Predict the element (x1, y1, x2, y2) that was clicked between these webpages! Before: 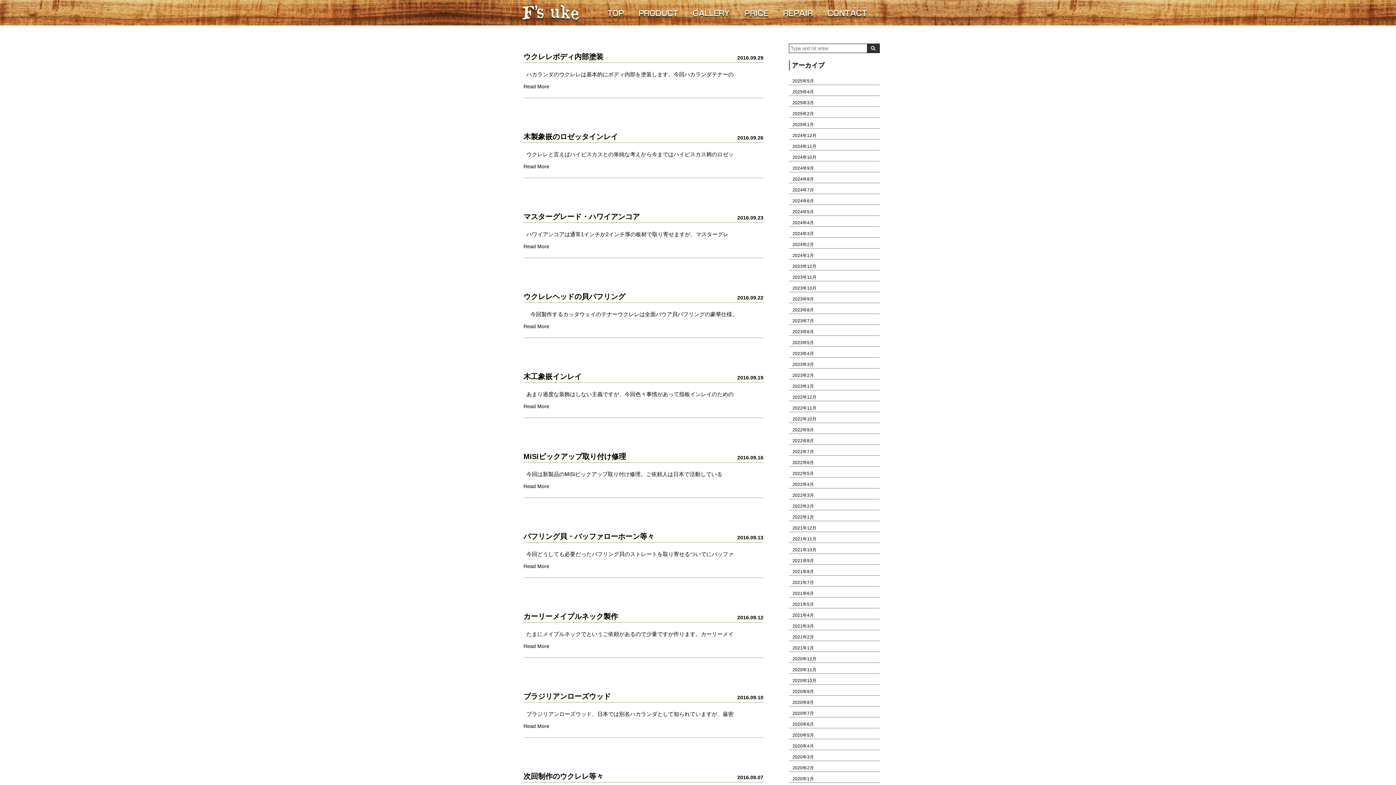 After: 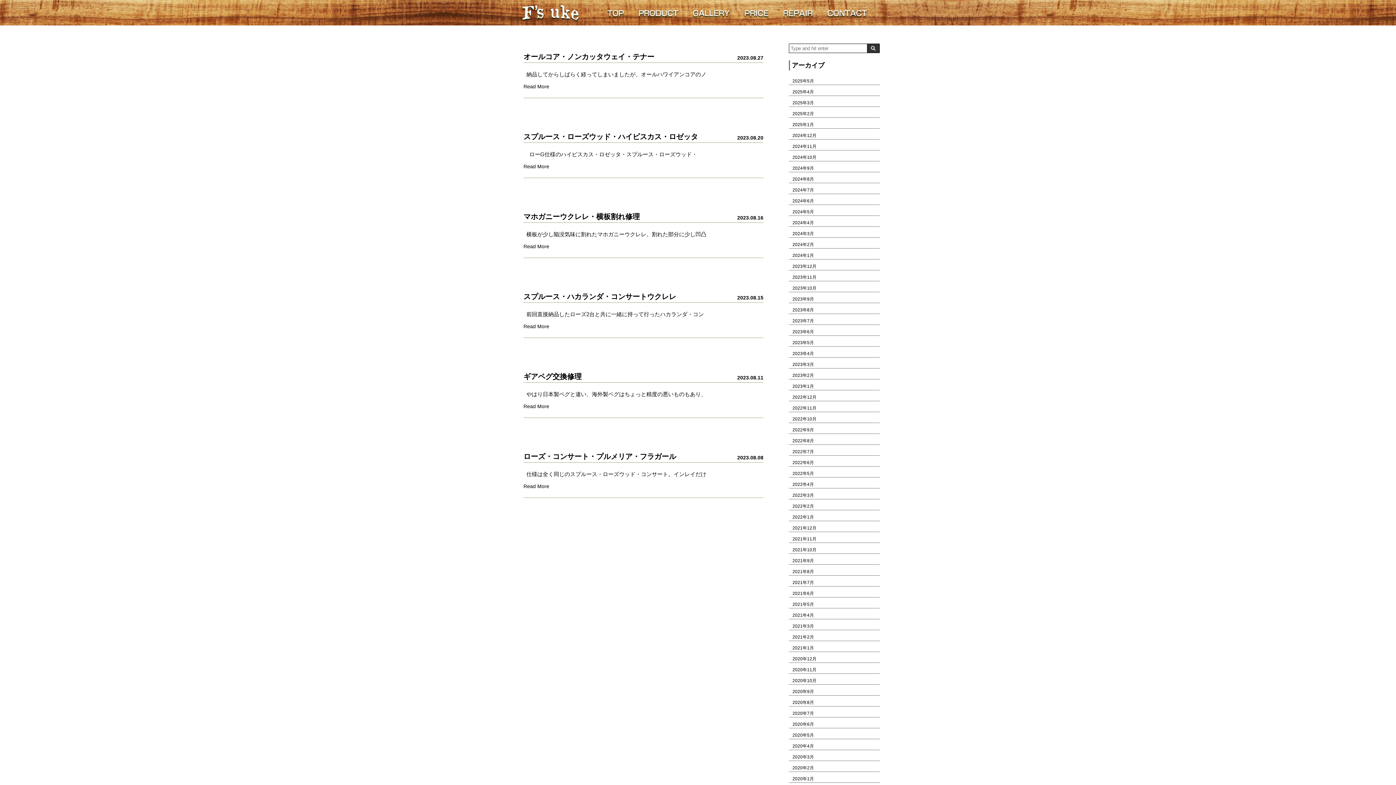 Action: label: 2023年8月 bbox: (792, 307, 814, 312)